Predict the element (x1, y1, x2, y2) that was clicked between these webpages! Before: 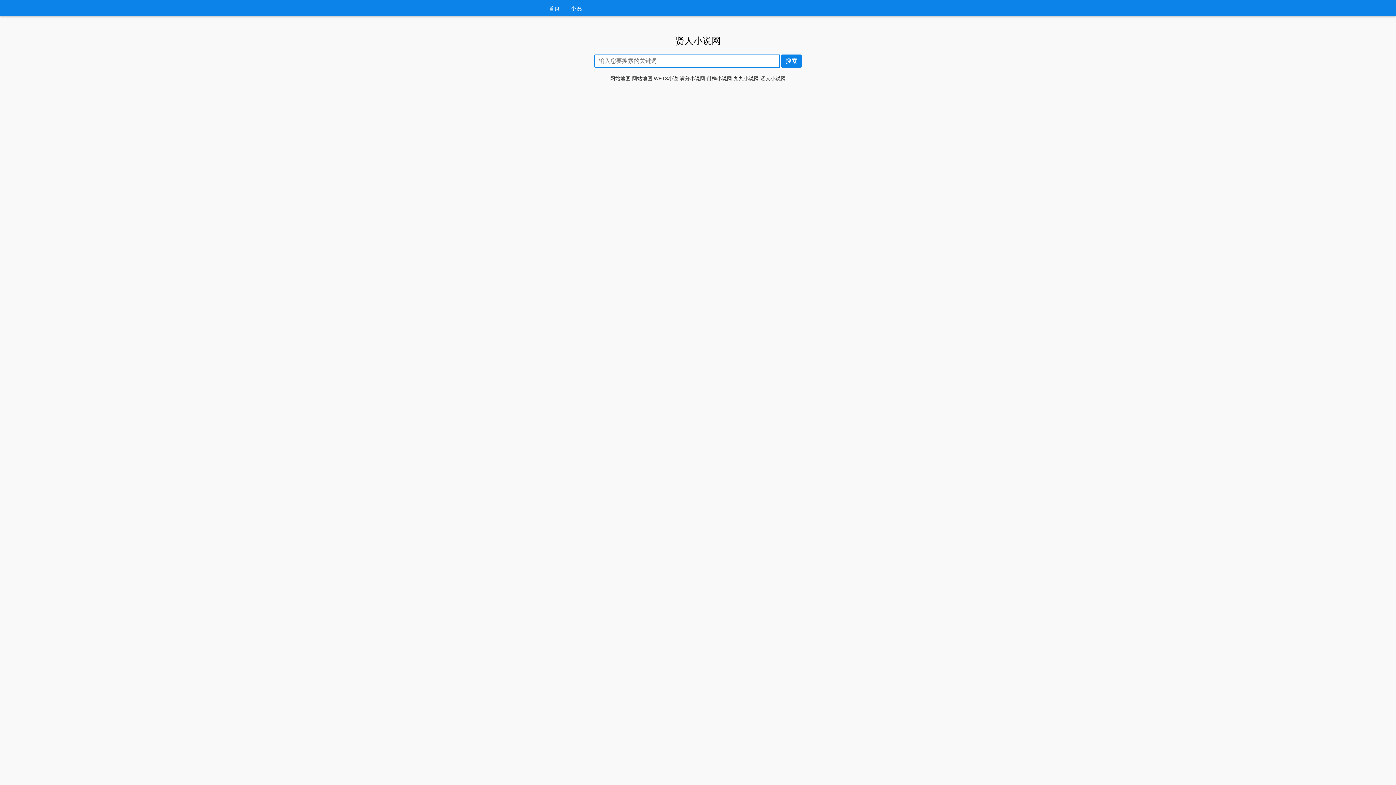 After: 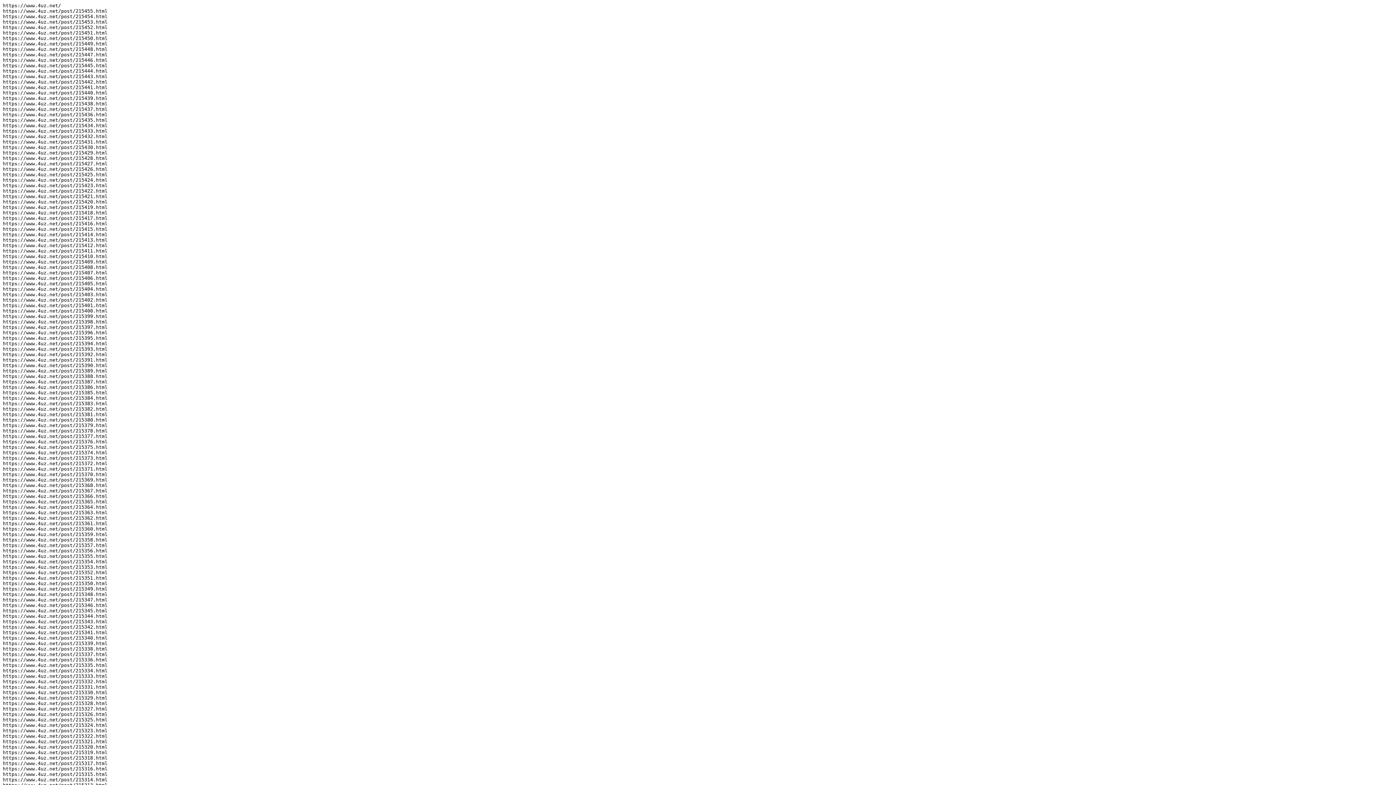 Action: label: 网站地图 bbox: (610, 75, 630, 81)